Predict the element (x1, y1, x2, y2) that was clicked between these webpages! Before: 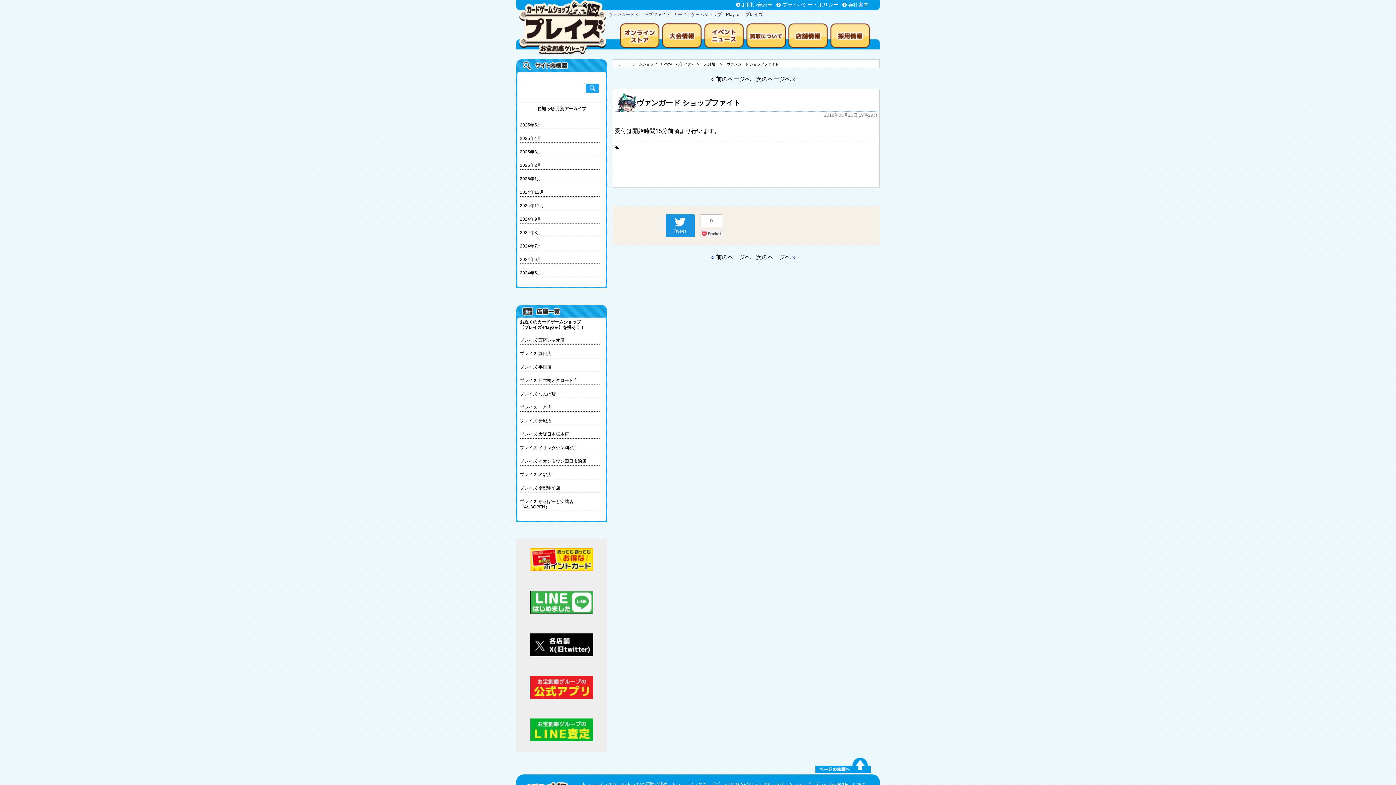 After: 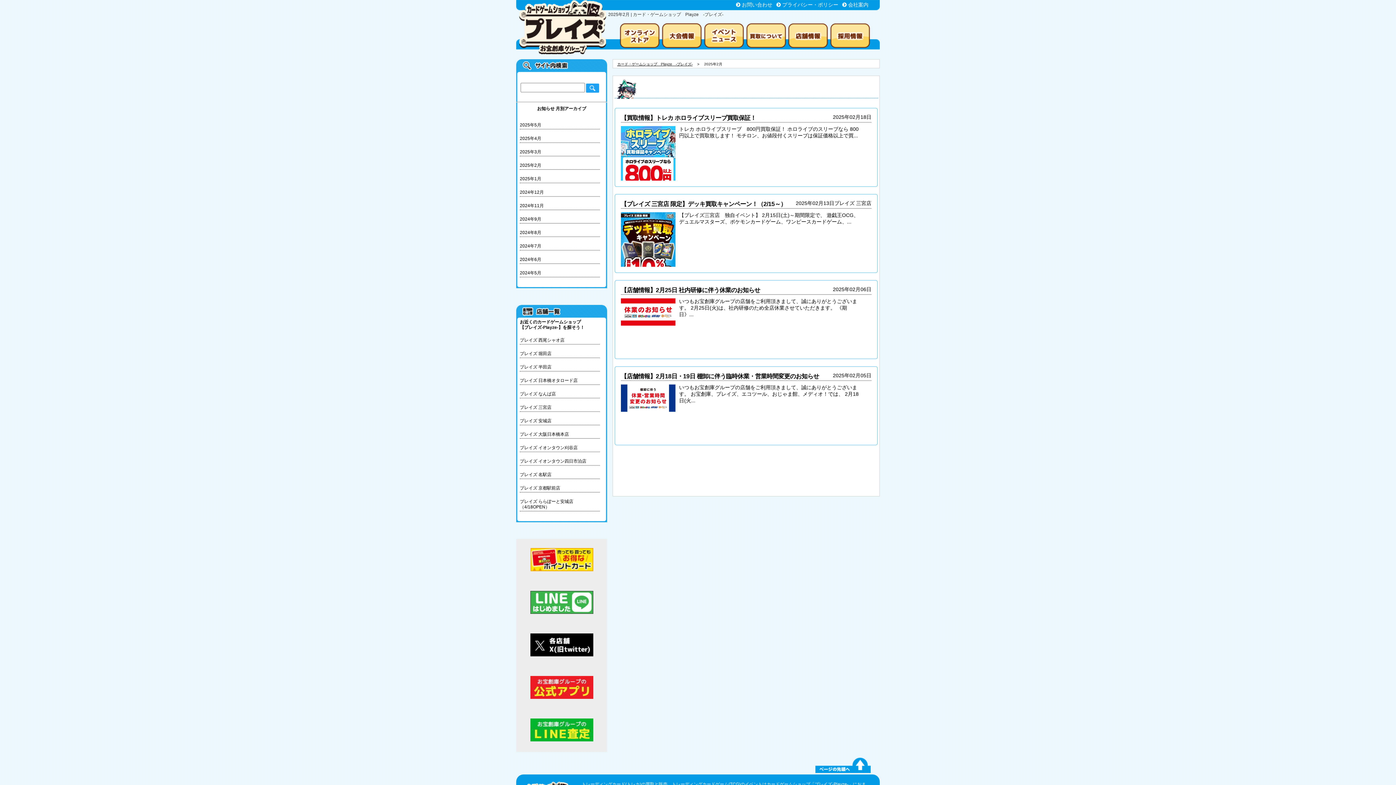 Action: bbox: (520, 162, 541, 167) label: 2025年2月